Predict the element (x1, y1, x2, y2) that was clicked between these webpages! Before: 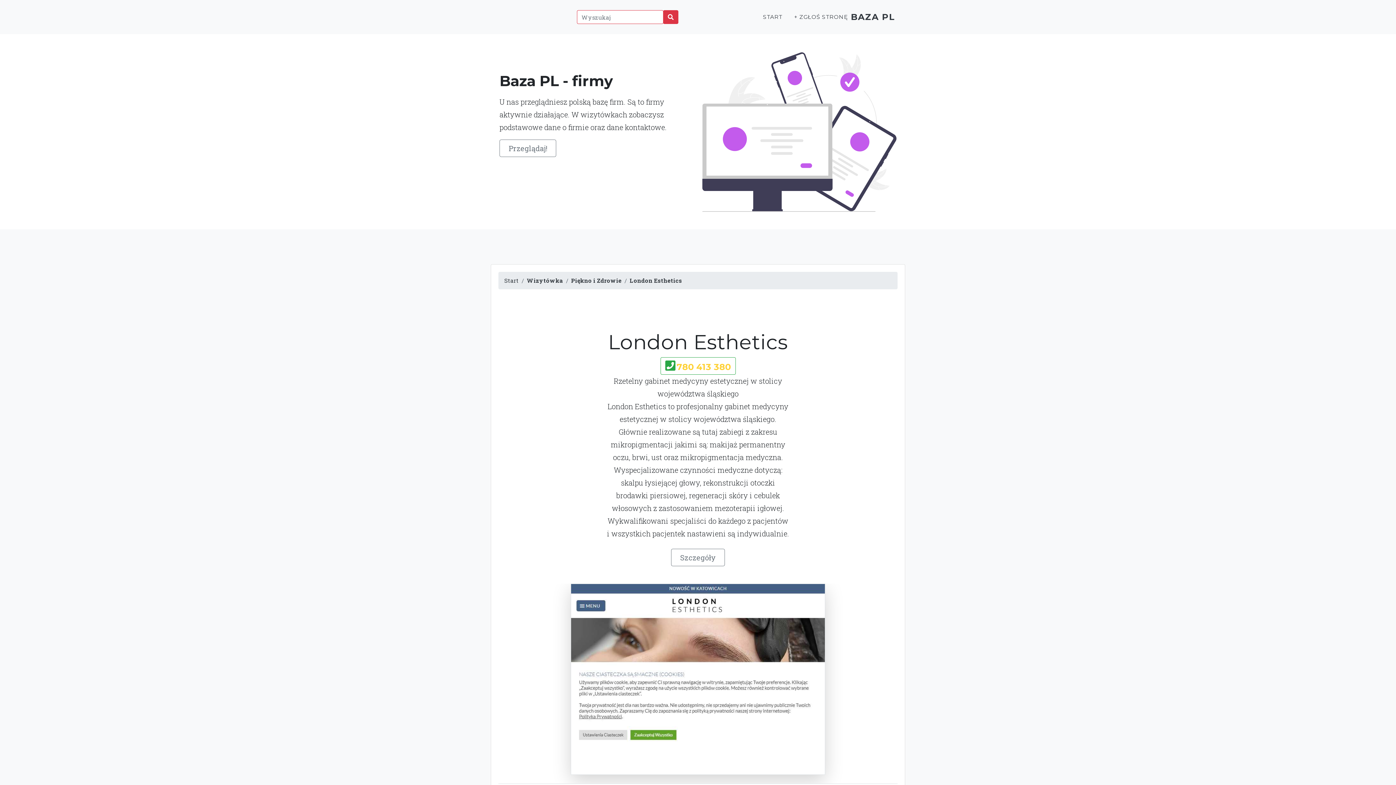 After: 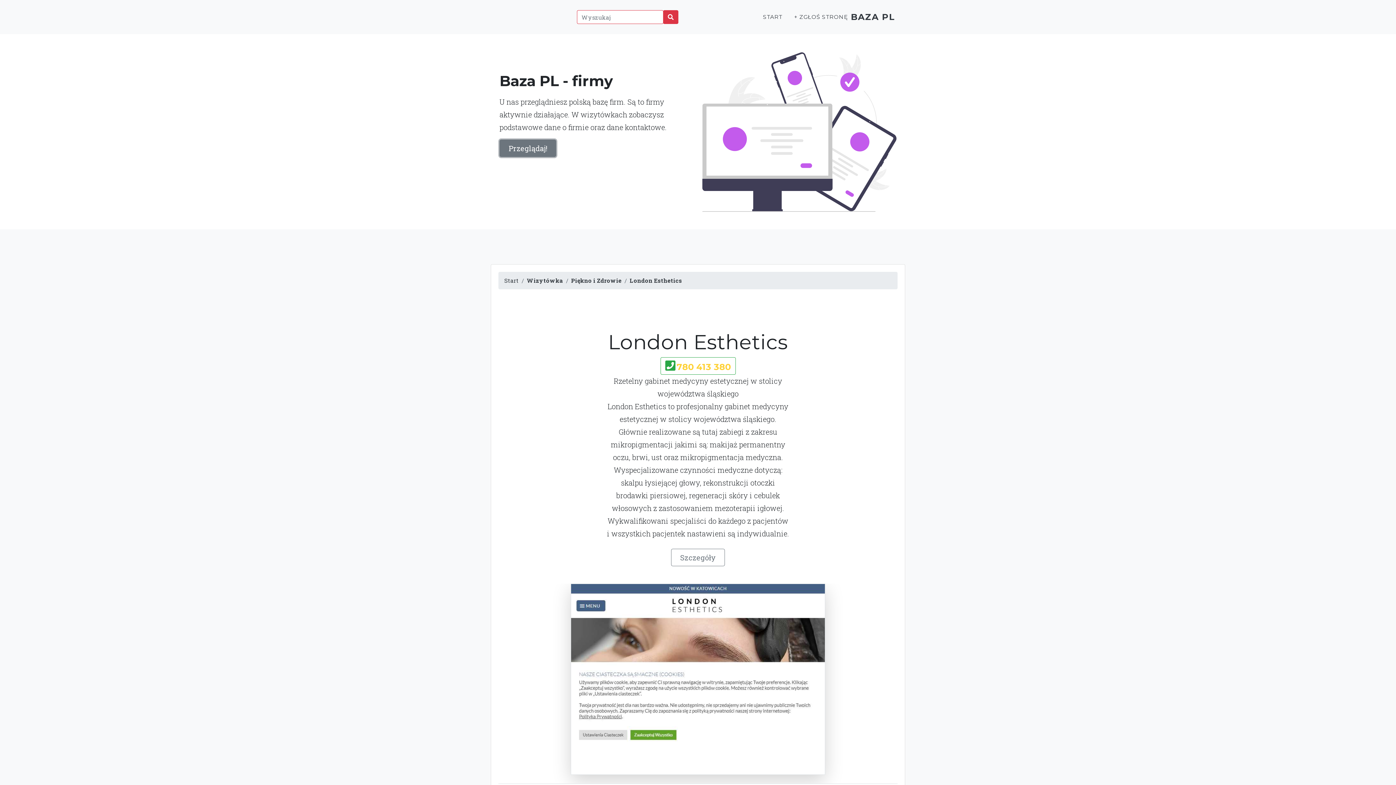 Action: bbox: (499, 139, 556, 157) label: Przeglądaj!